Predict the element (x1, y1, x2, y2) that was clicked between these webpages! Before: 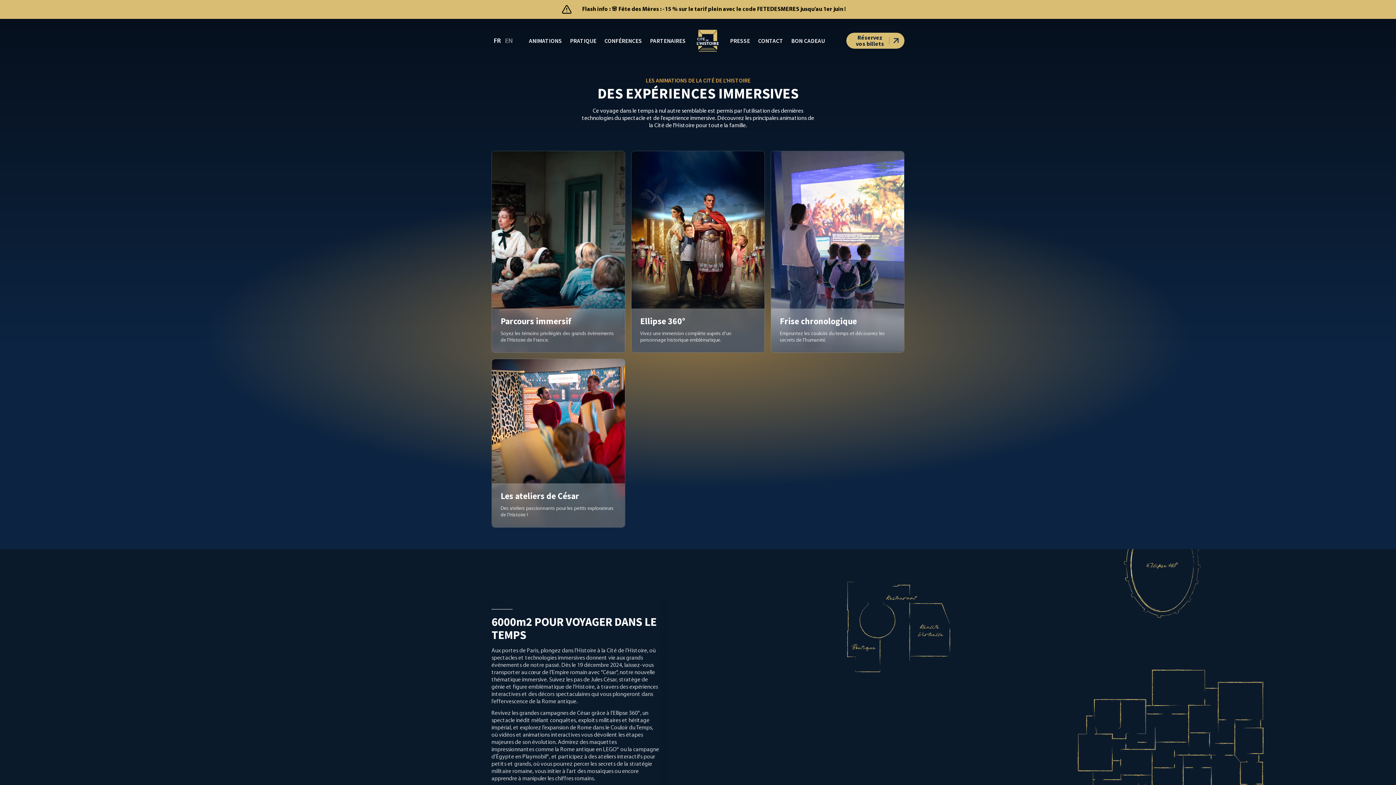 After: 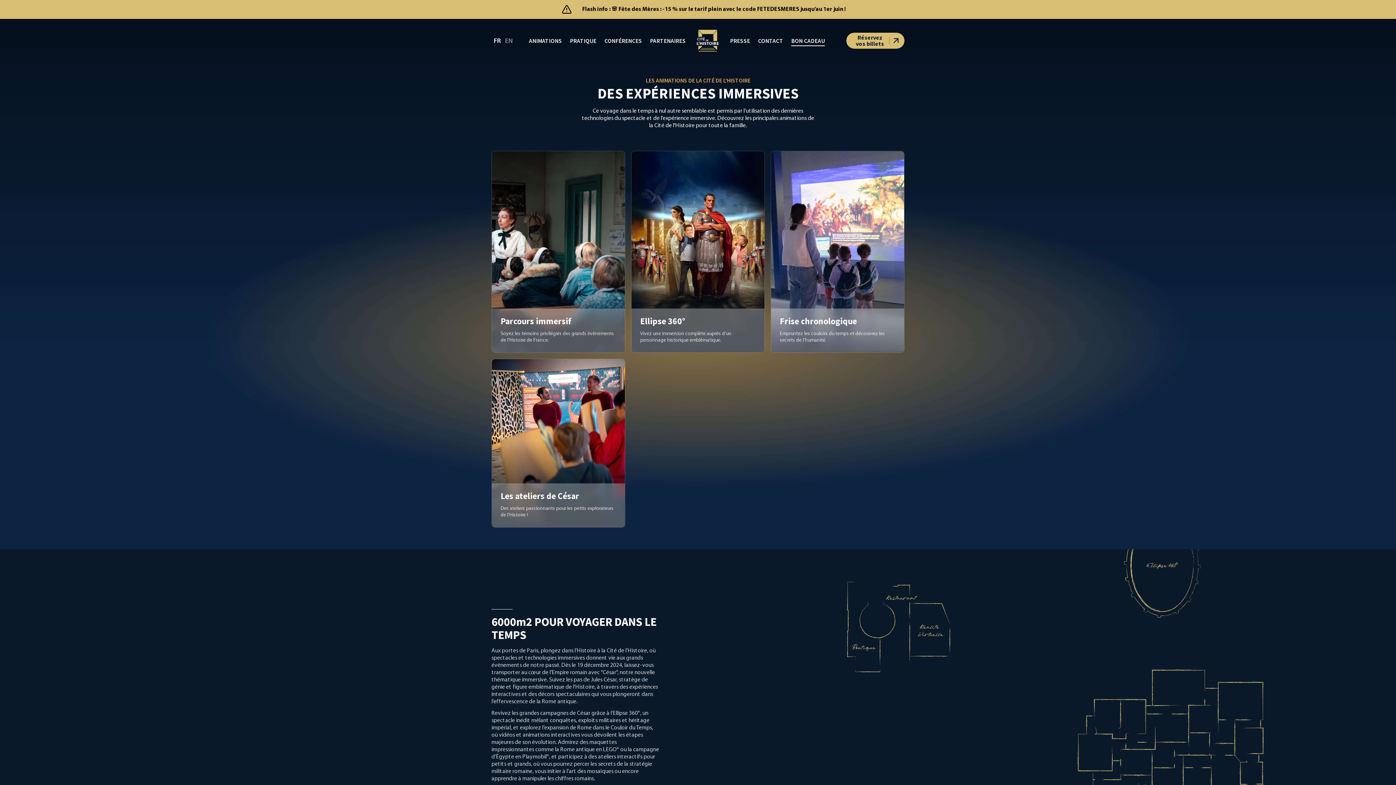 Action: bbox: (787, 26, 829, 55) label: BON CADEAU